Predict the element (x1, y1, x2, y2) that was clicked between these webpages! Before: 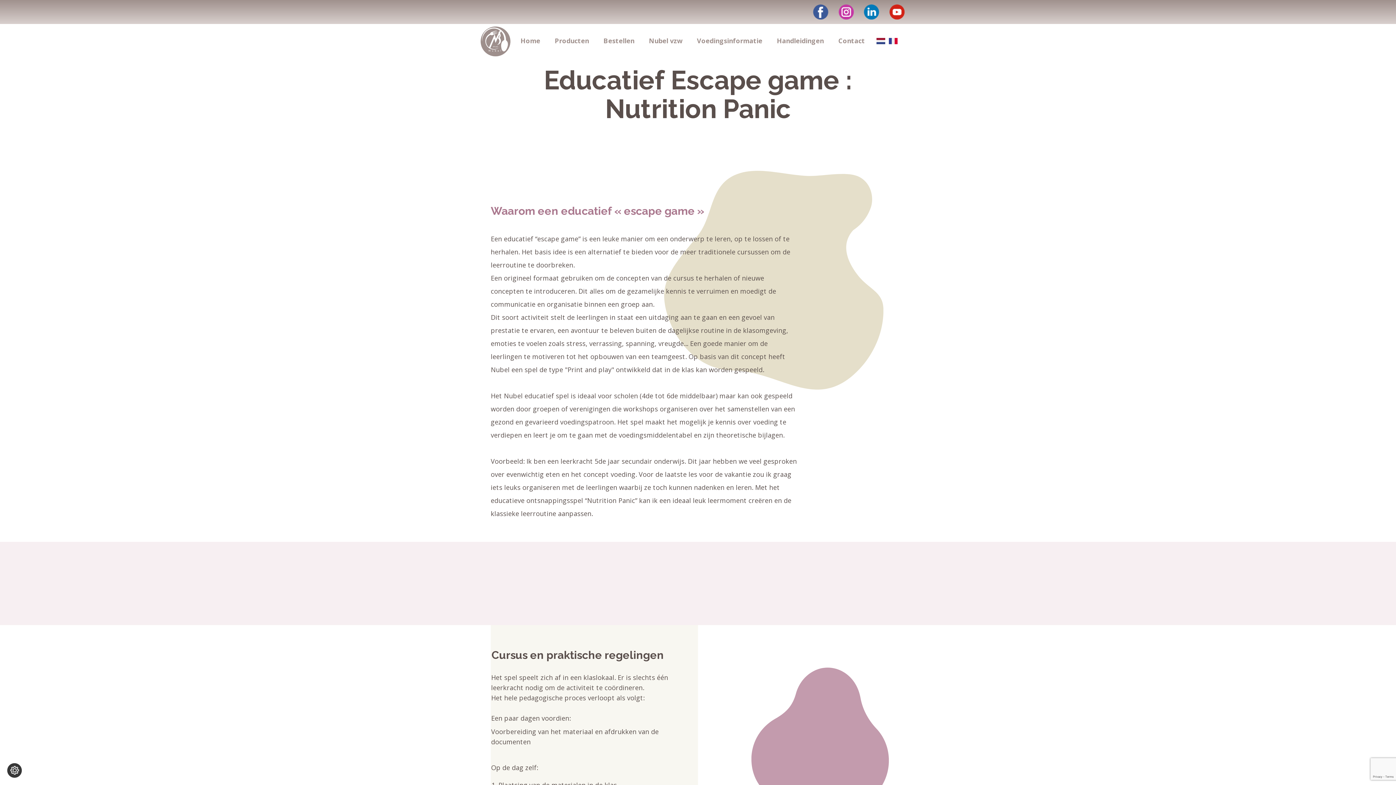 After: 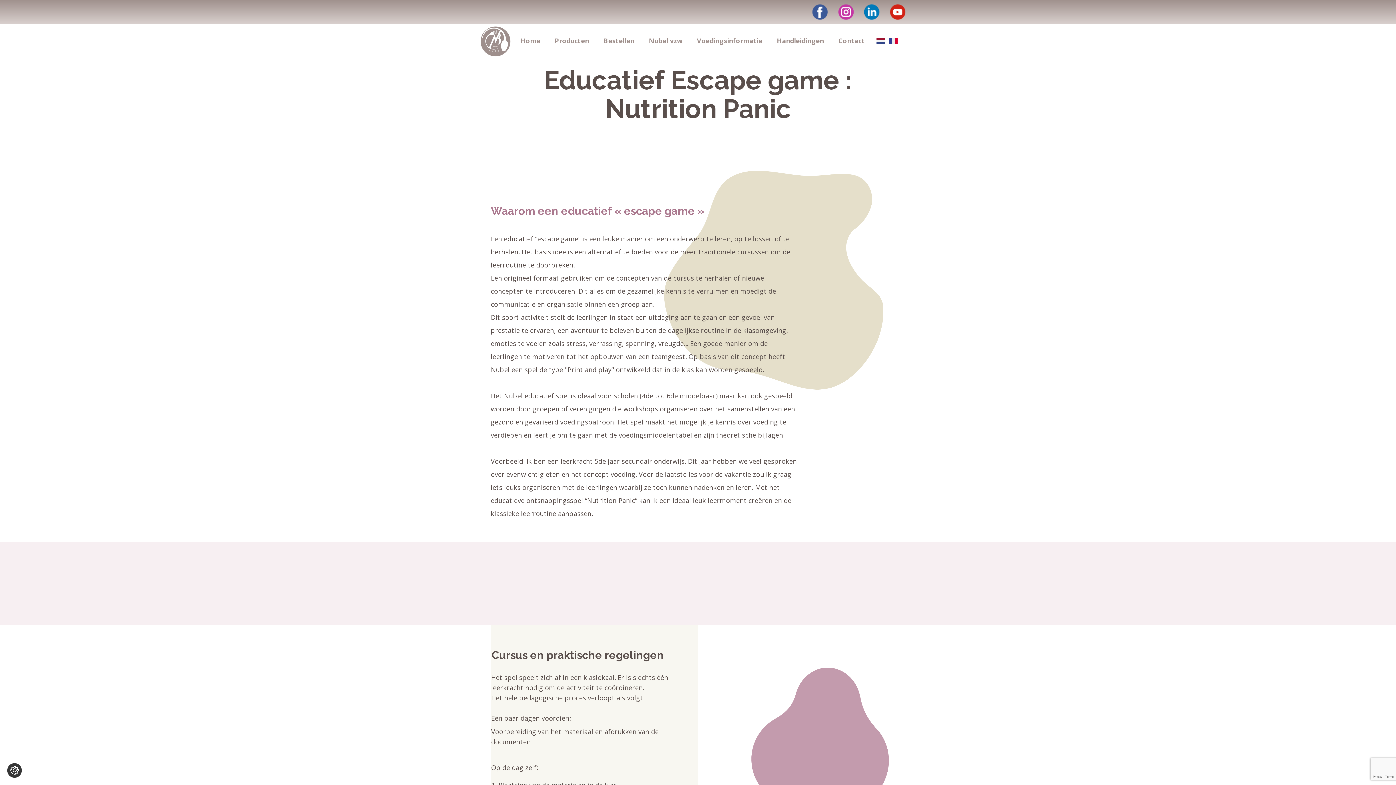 Action: bbox: (876, 36, 885, 45)